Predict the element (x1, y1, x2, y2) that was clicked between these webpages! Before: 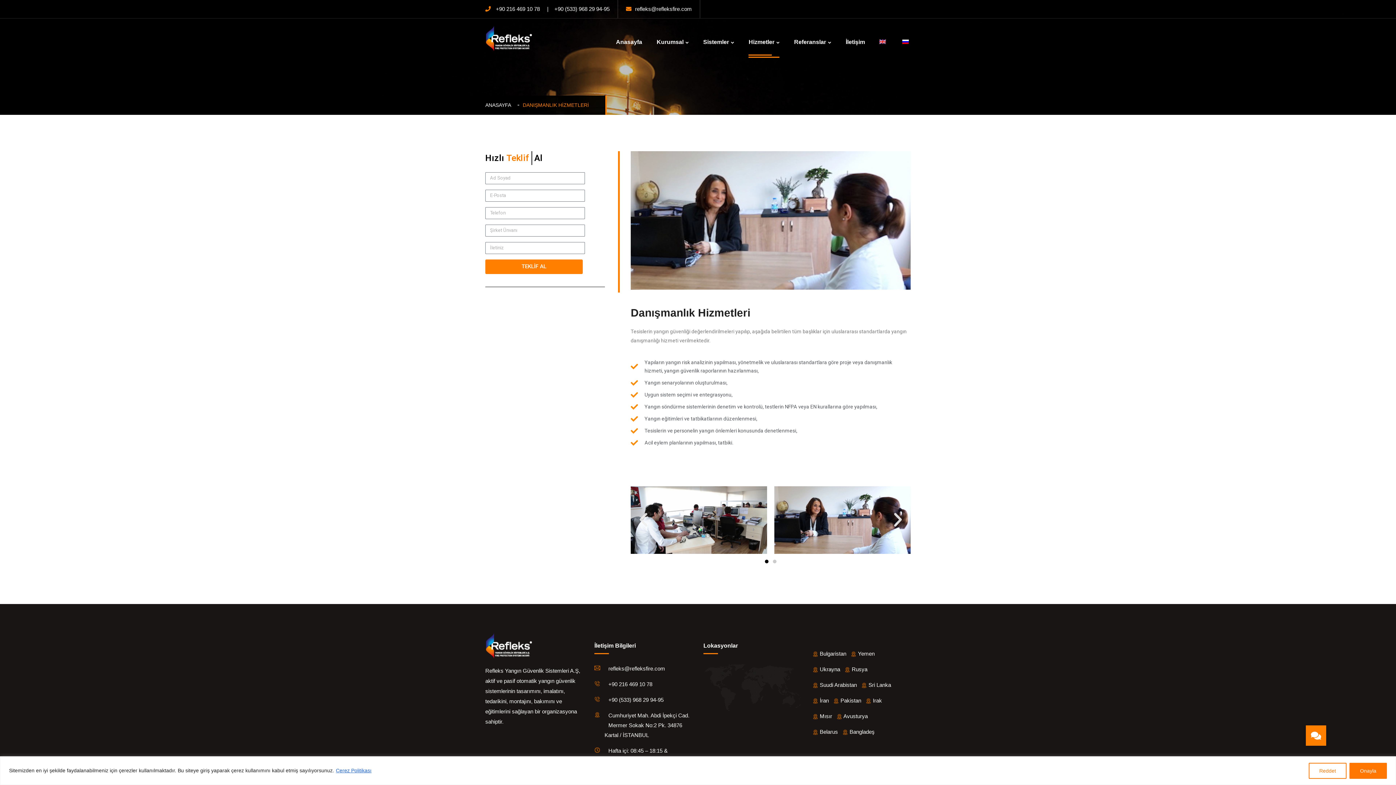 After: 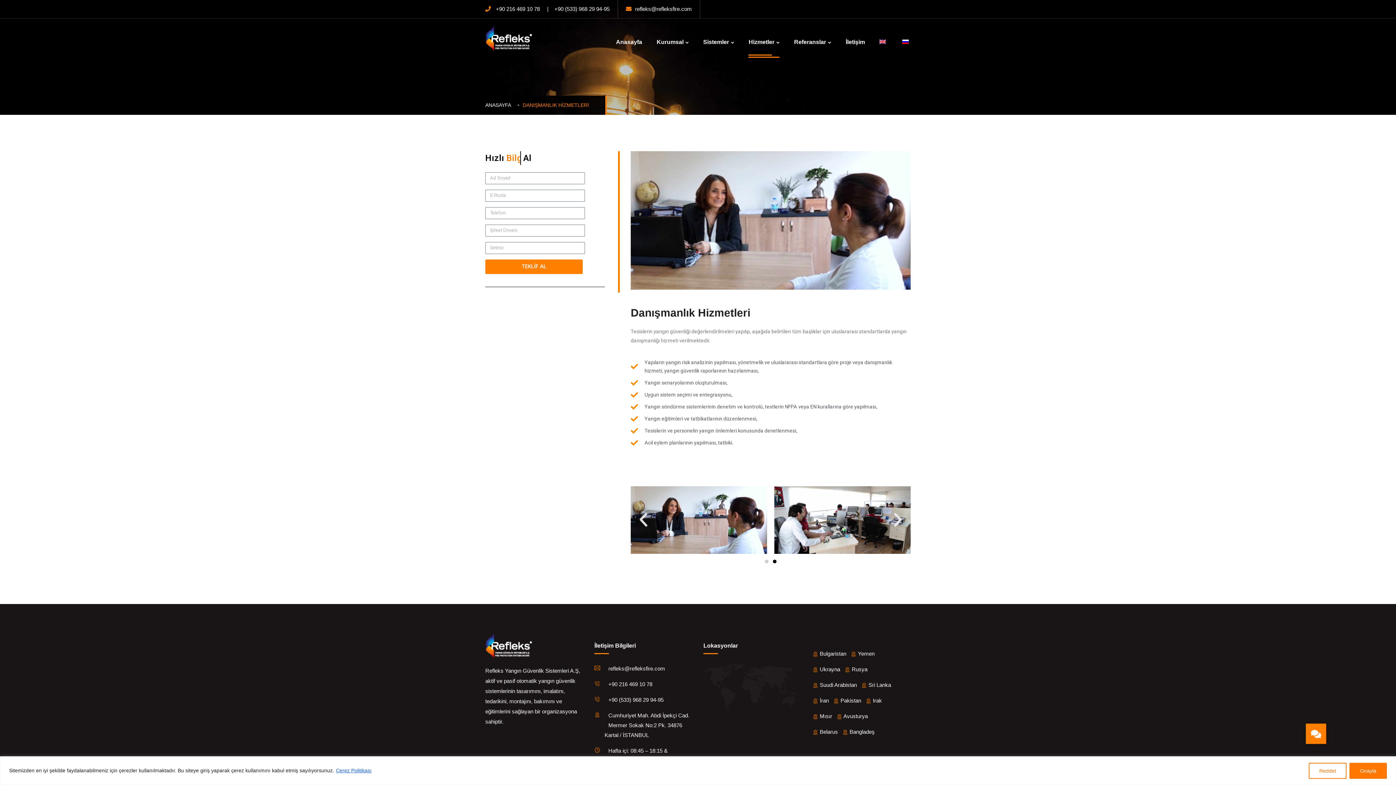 Action: bbox: (626, 5, 692, 12) label: refleks@refleksfire.com